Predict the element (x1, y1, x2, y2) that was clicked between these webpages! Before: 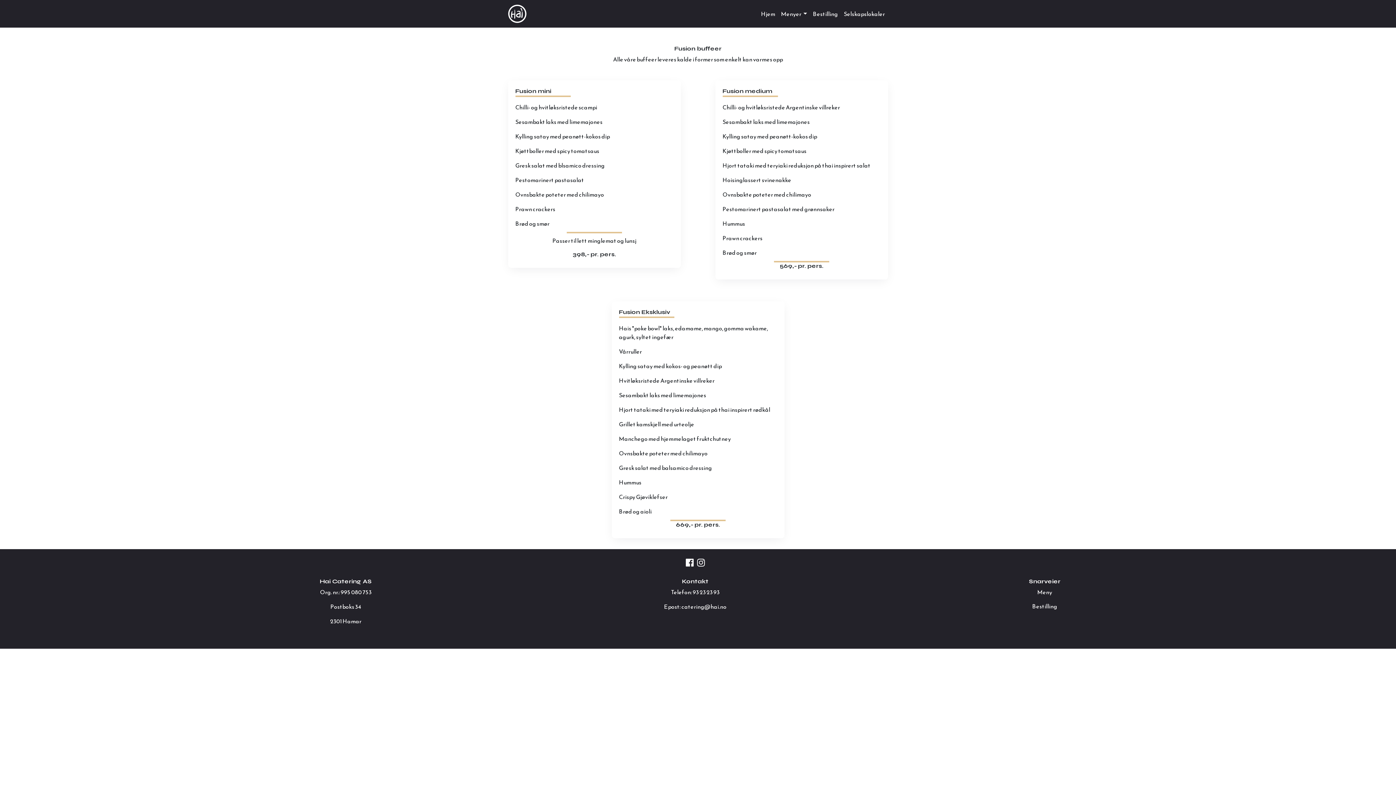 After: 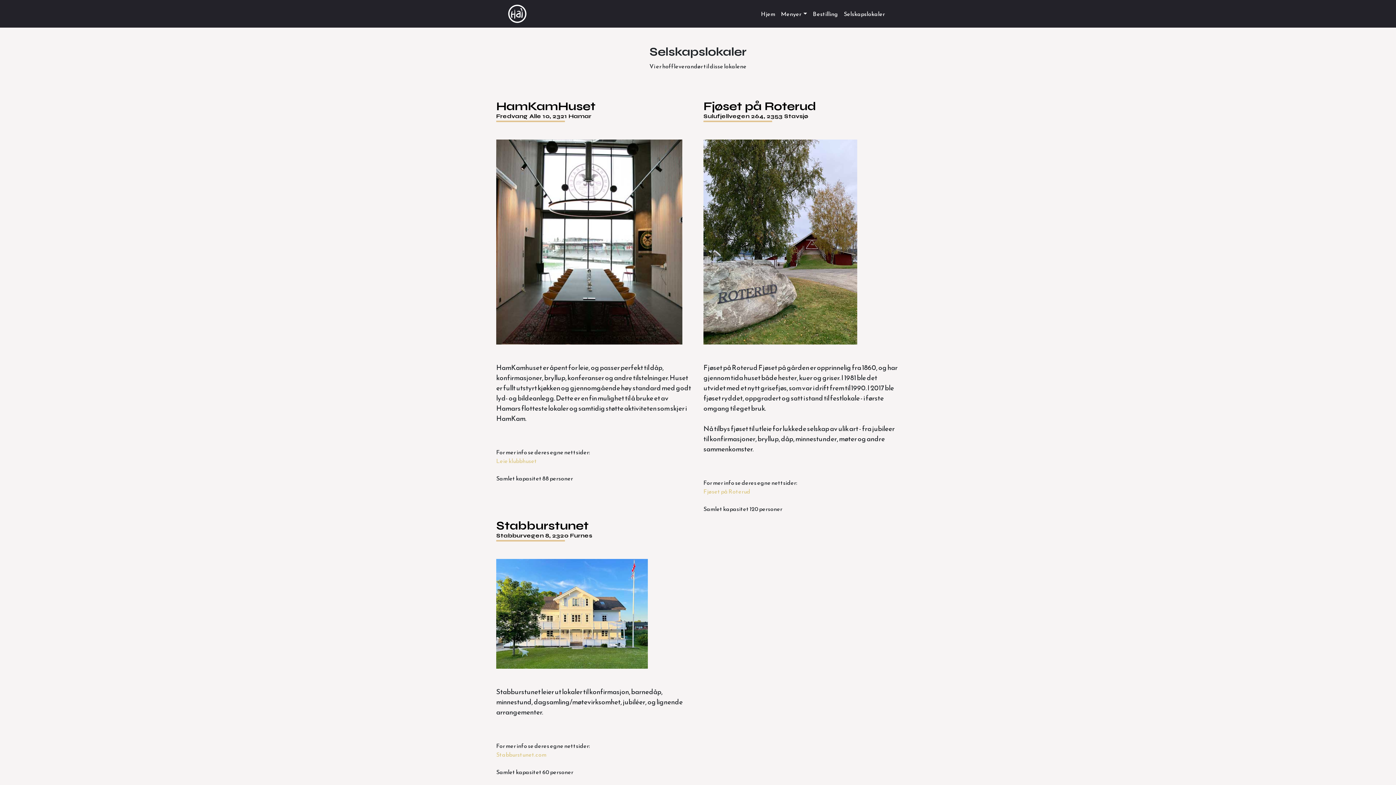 Action: label: Selskapslokaler bbox: (841, 6, 888, 21)